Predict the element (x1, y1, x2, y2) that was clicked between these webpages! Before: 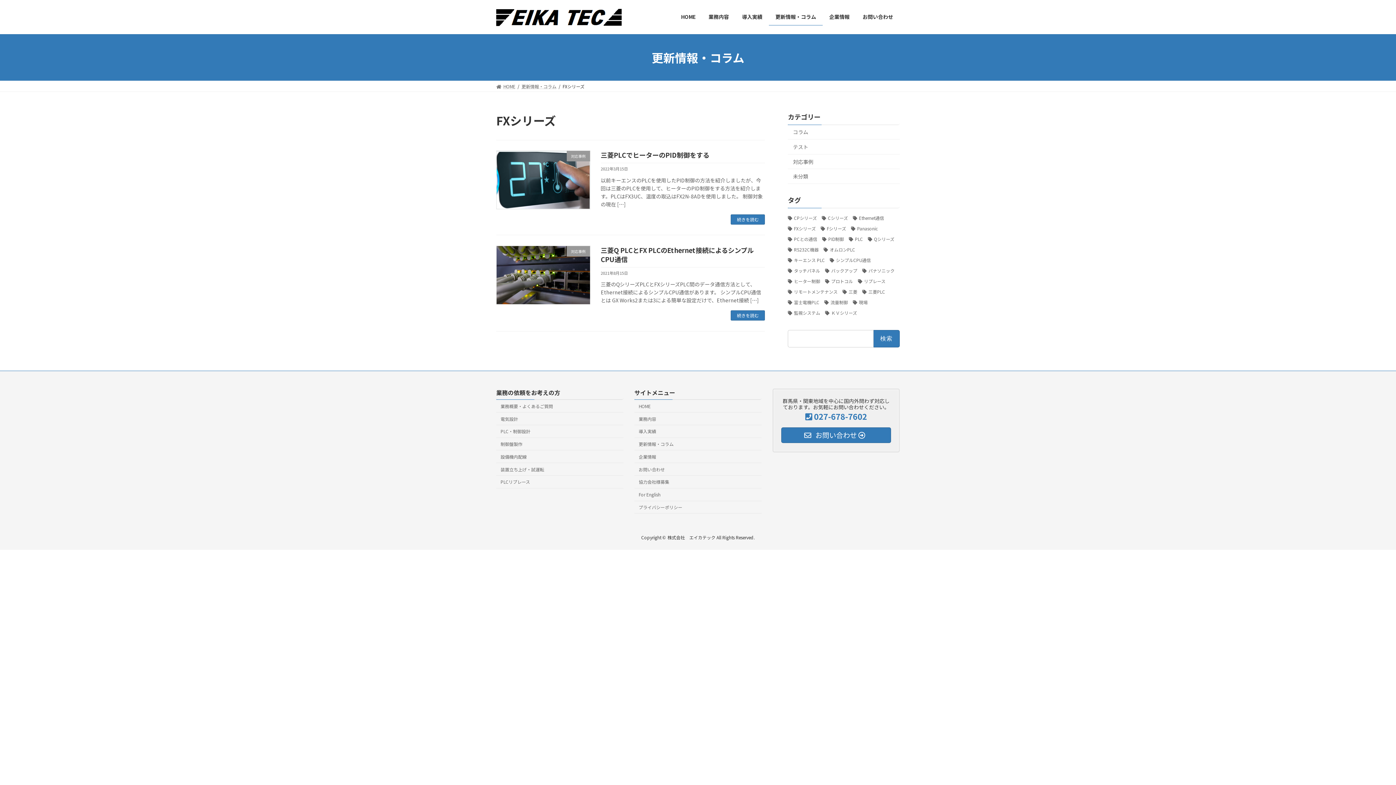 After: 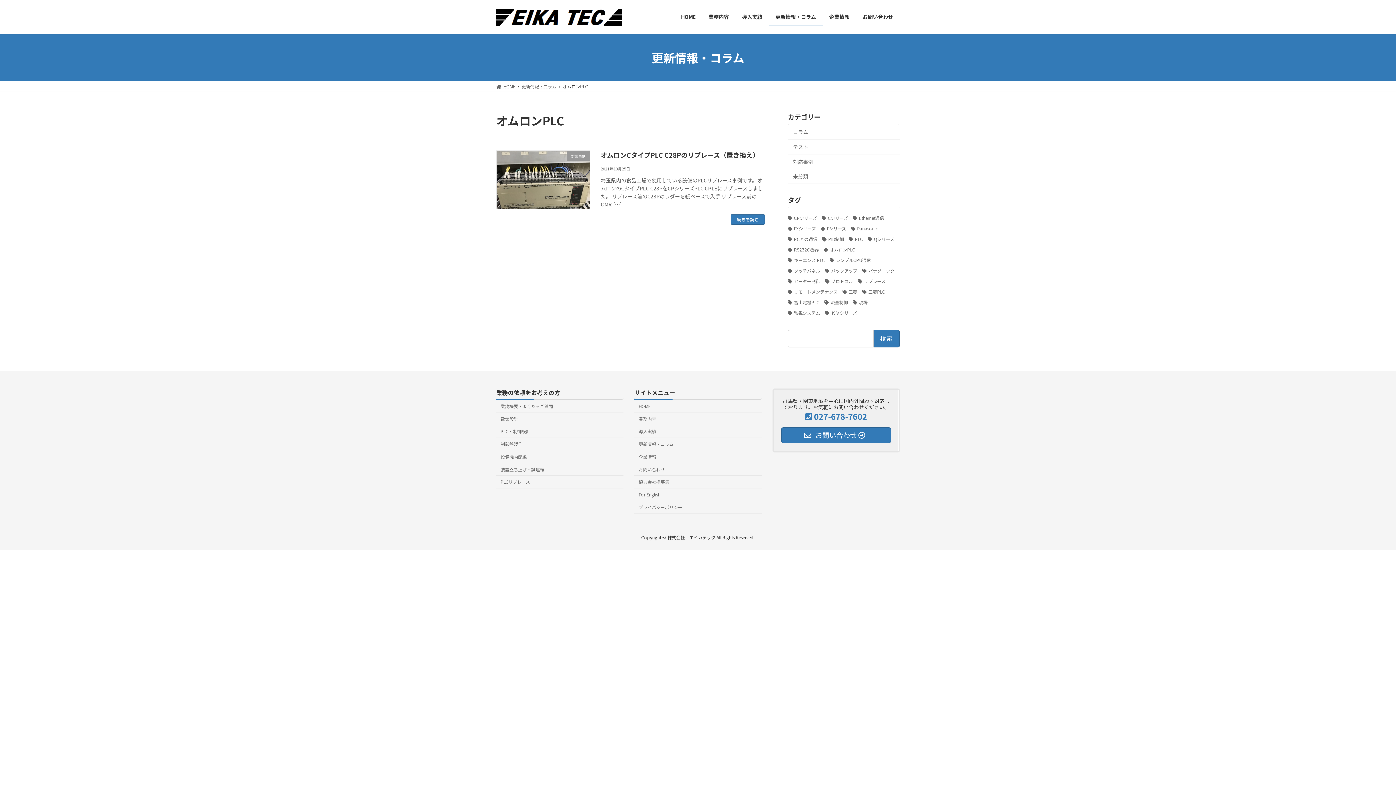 Action: label: オムロンPLC (1個の項目) bbox: (823, 245, 855, 253)